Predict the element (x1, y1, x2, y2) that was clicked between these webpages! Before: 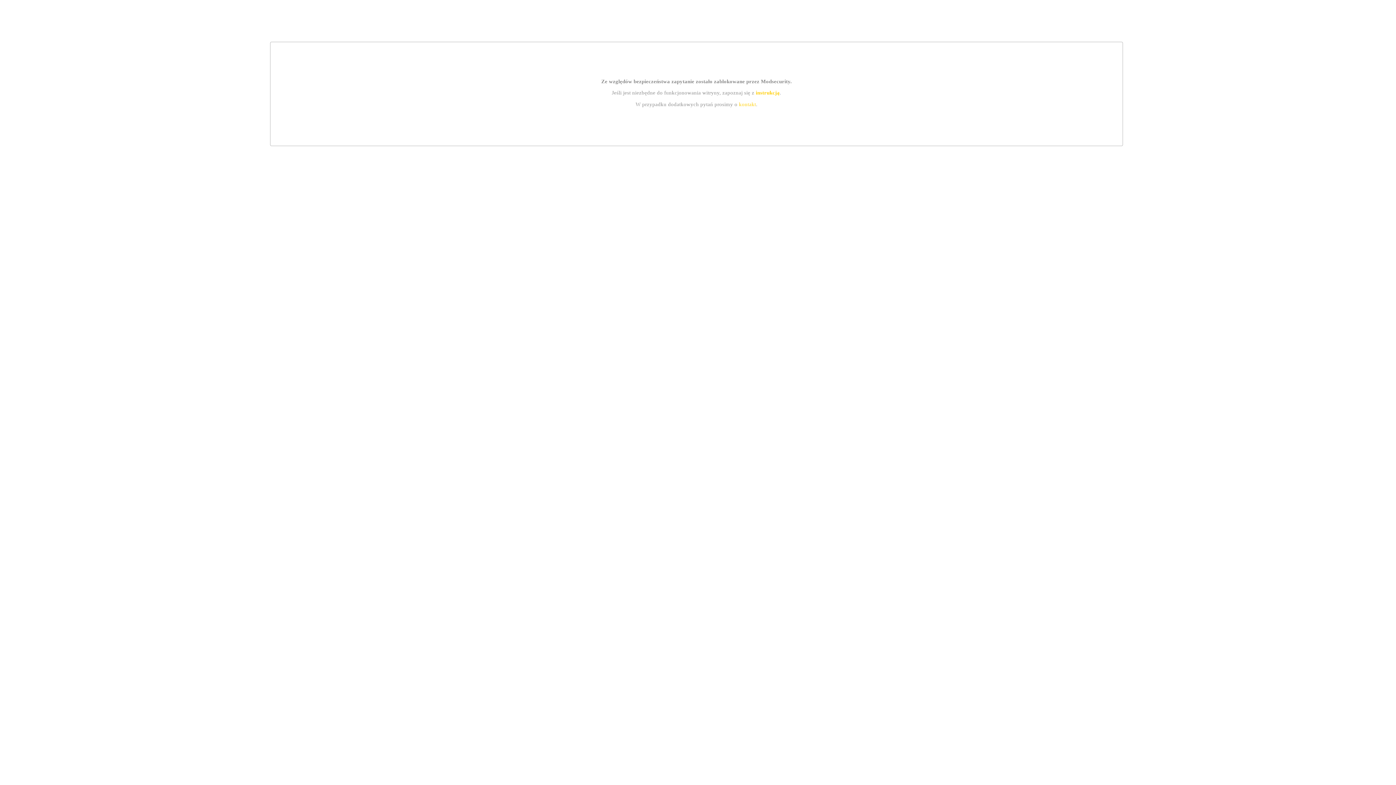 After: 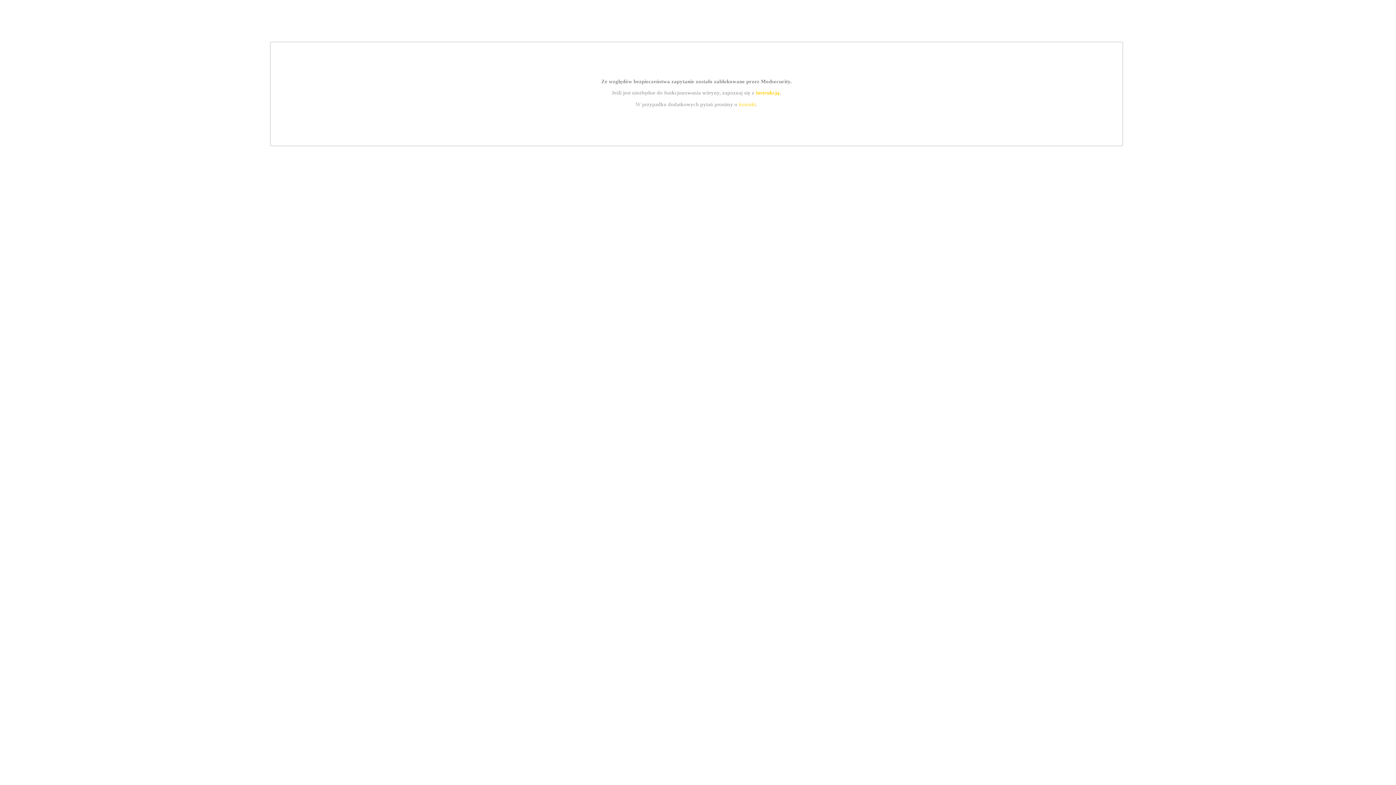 Action: bbox: (739, 101, 756, 107) label: kontakt